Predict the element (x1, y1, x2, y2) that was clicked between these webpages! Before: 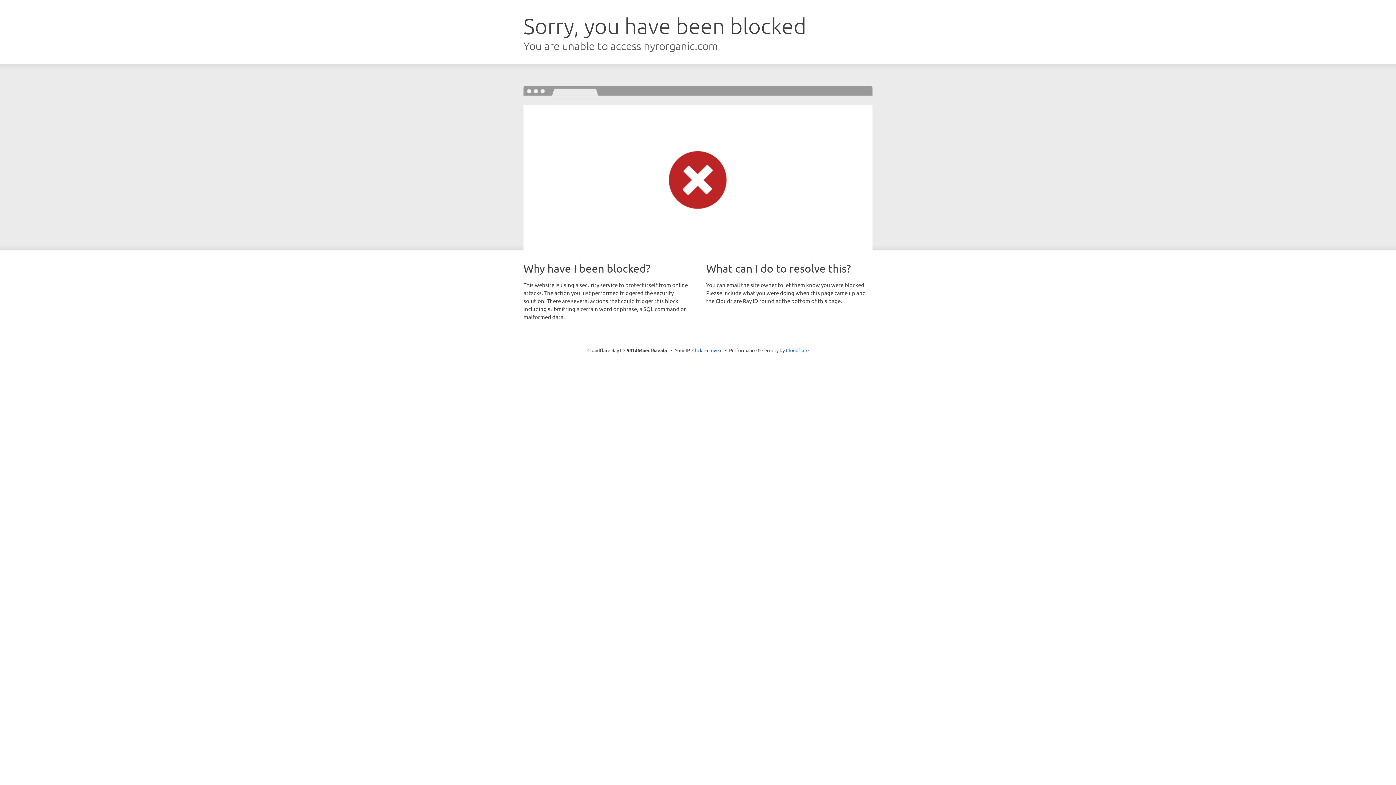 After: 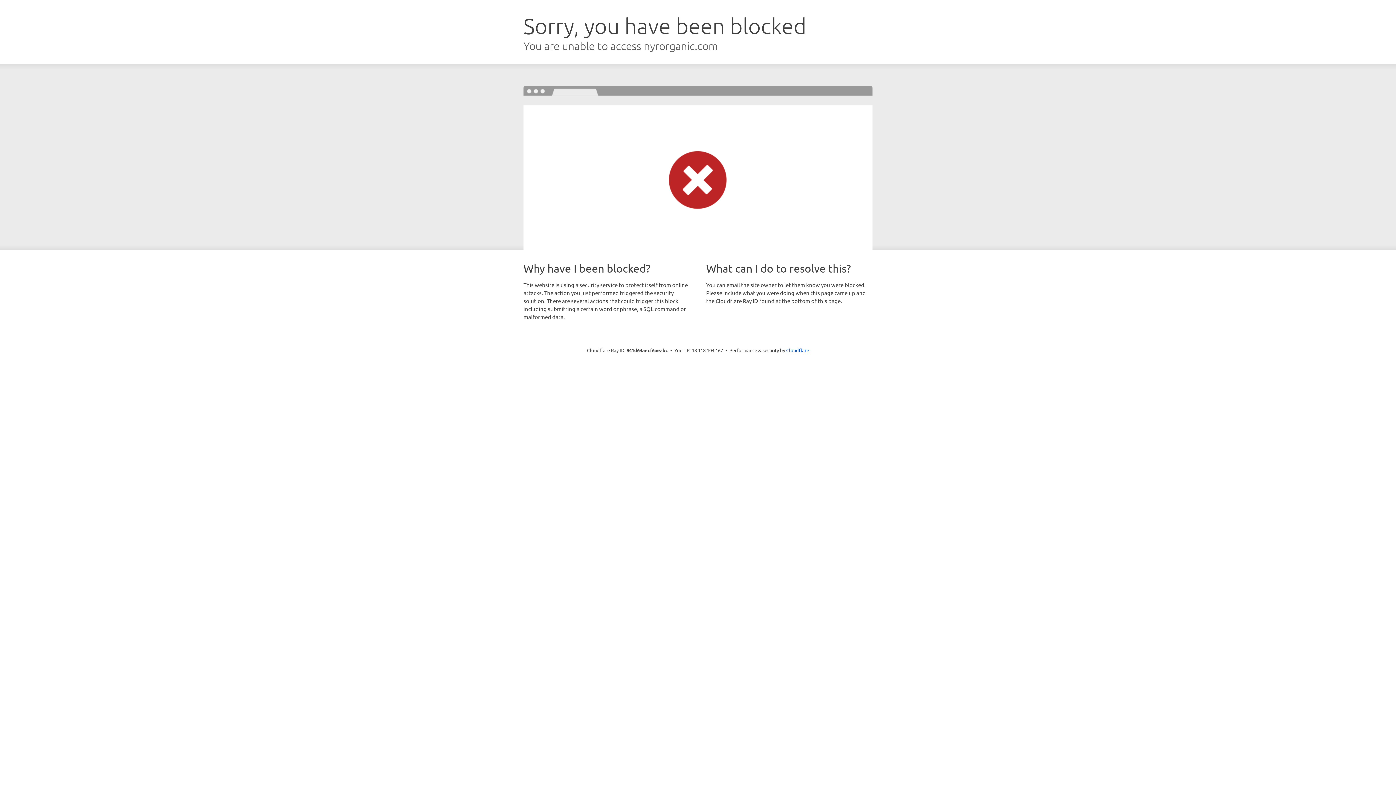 Action: bbox: (692, 346, 722, 353) label: Click to reveal